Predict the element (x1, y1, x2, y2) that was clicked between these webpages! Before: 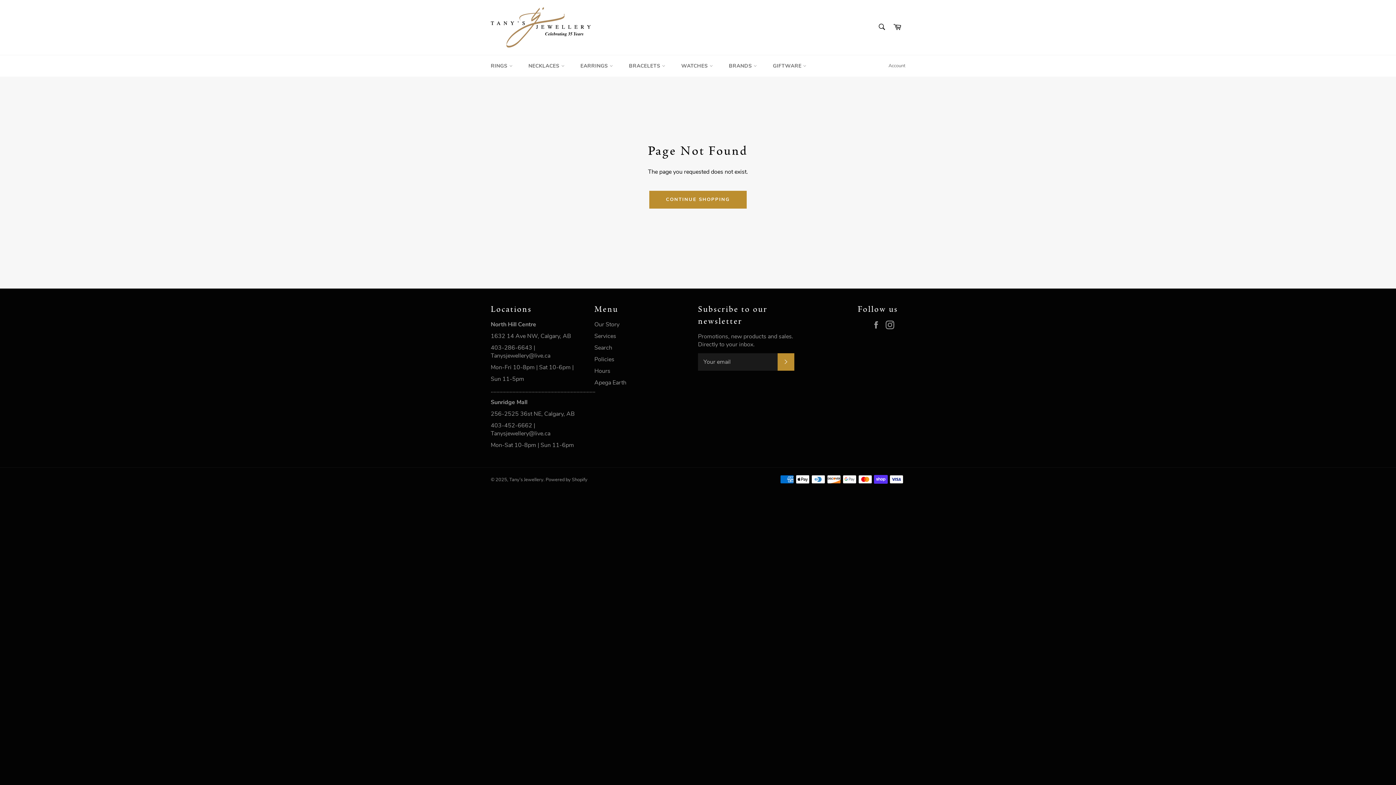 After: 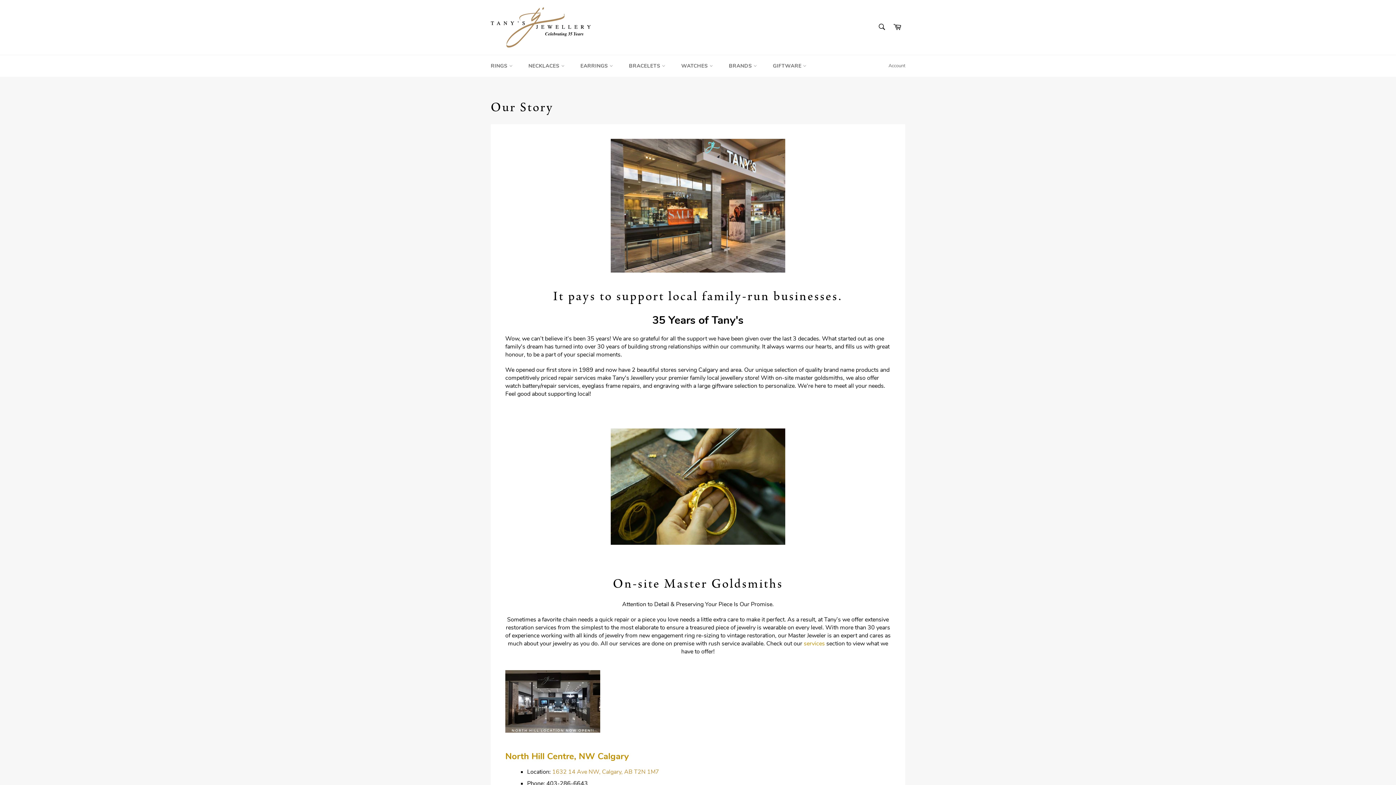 Action: bbox: (594, 320, 619, 328) label: Our Story